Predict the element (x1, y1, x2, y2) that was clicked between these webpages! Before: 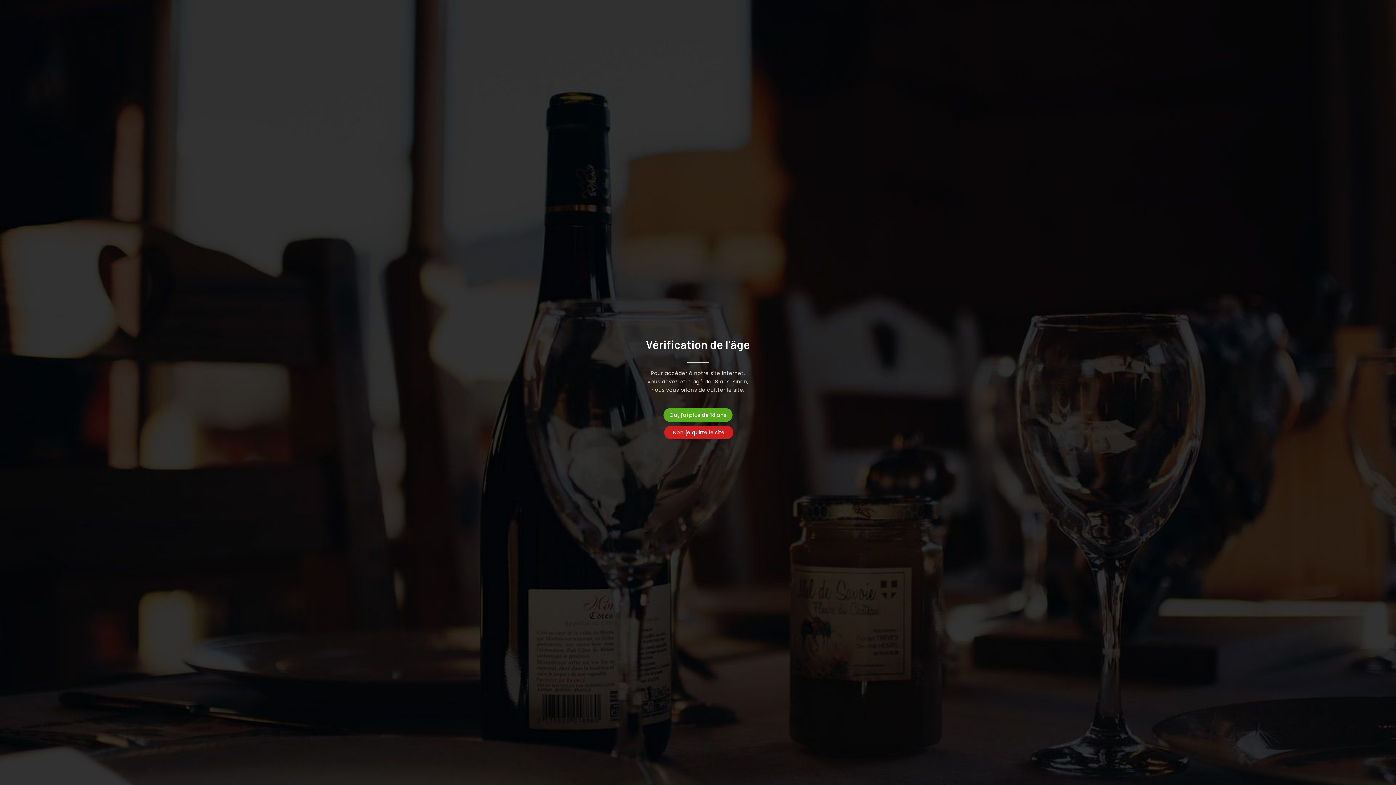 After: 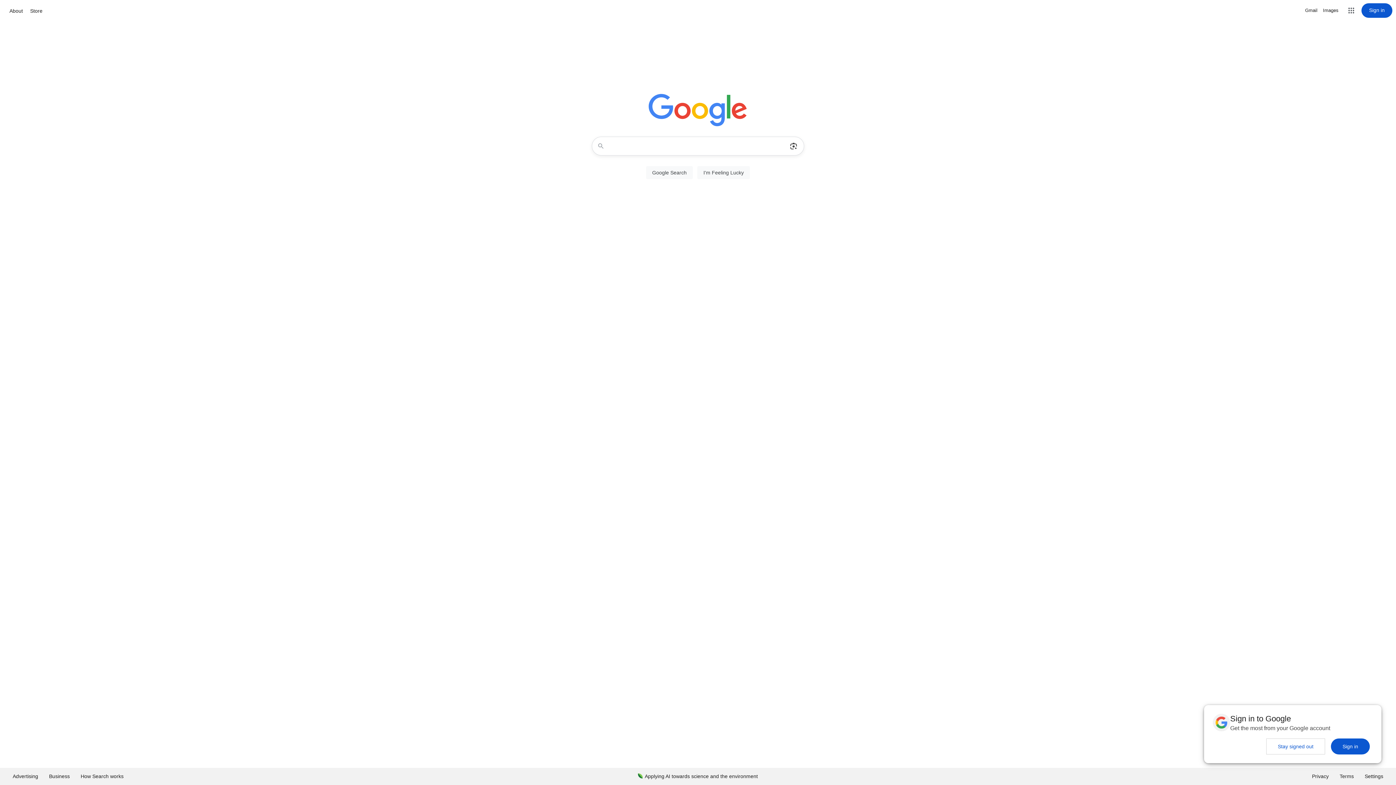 Action: bbox: (664, 425, 733, 439)